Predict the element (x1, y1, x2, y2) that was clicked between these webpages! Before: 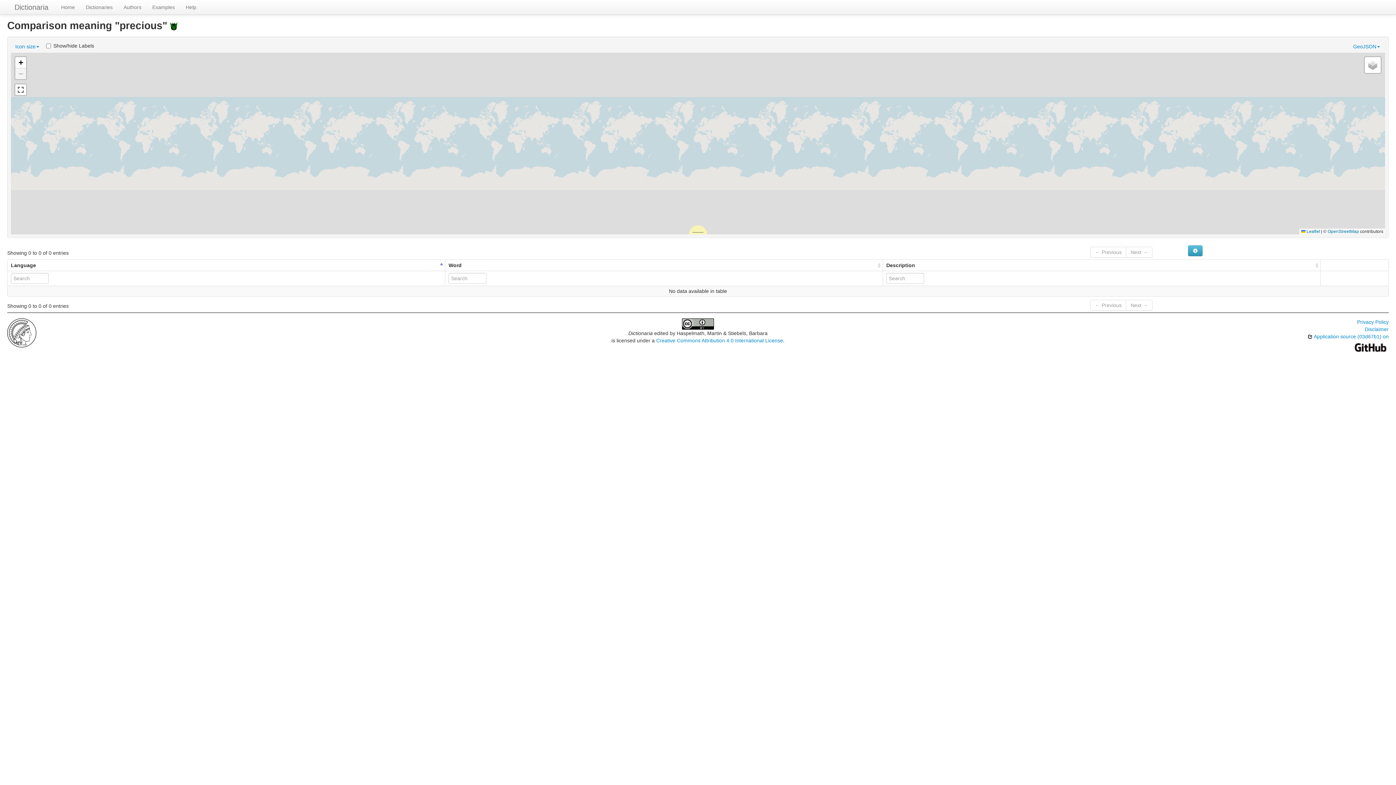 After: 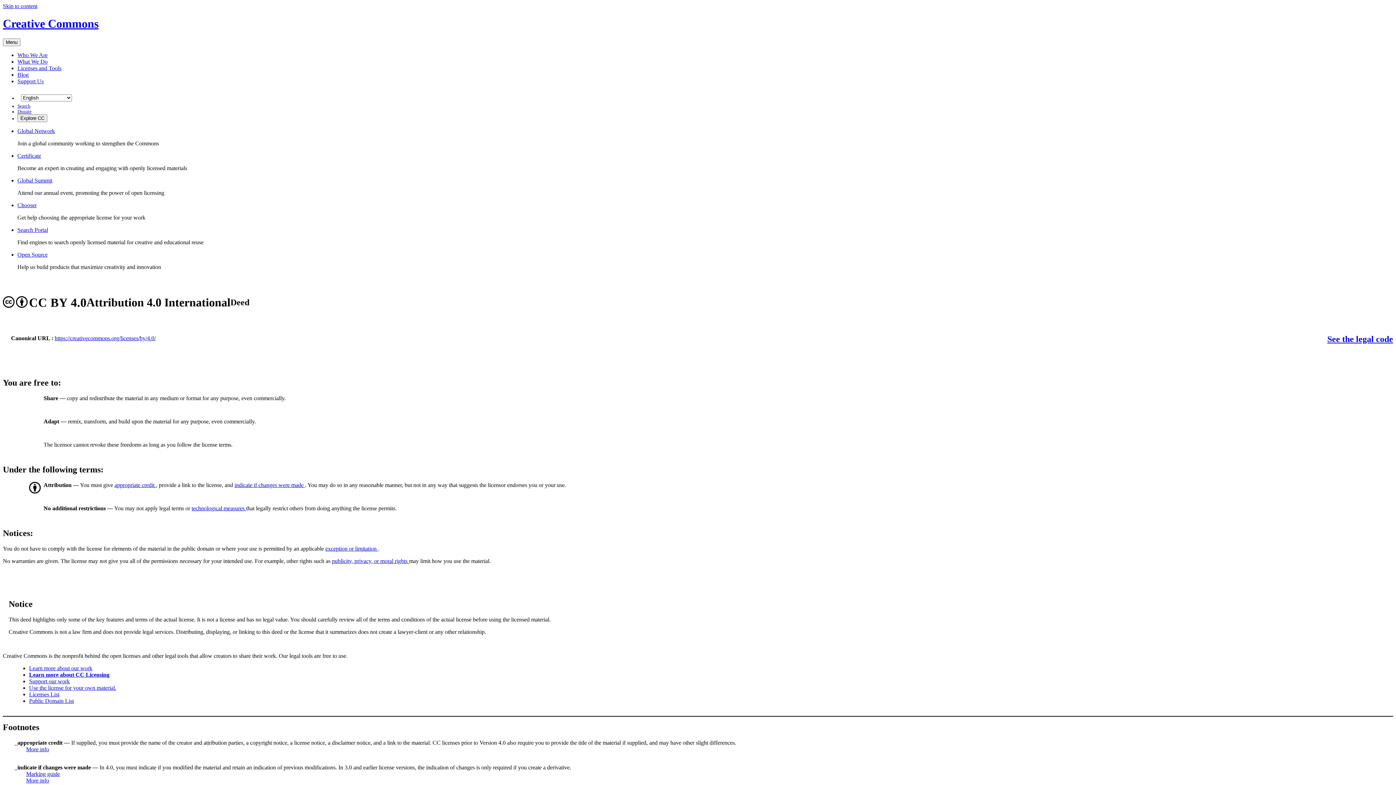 Action: bbox: (656, 337, 783, 343) label: Creative Commons Attribution 4.0 International License